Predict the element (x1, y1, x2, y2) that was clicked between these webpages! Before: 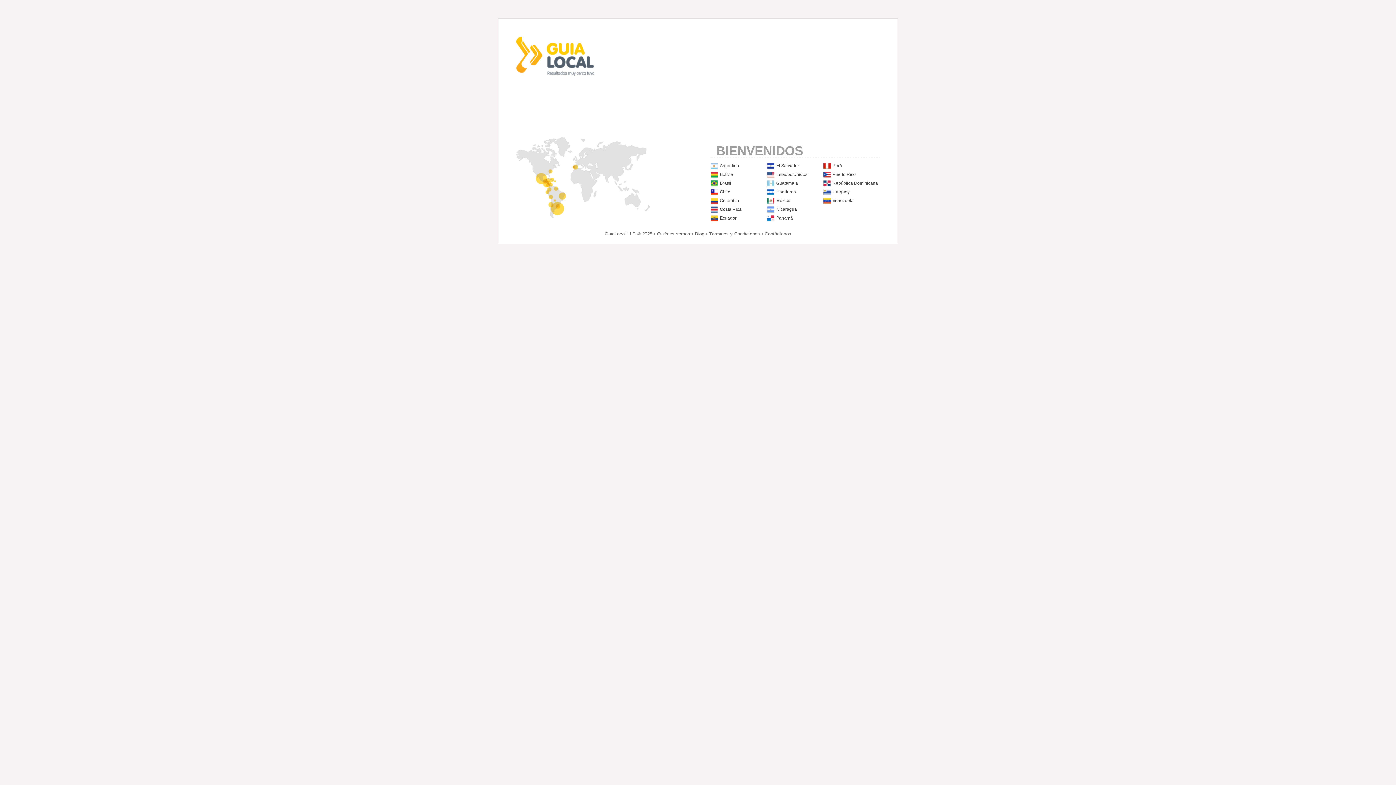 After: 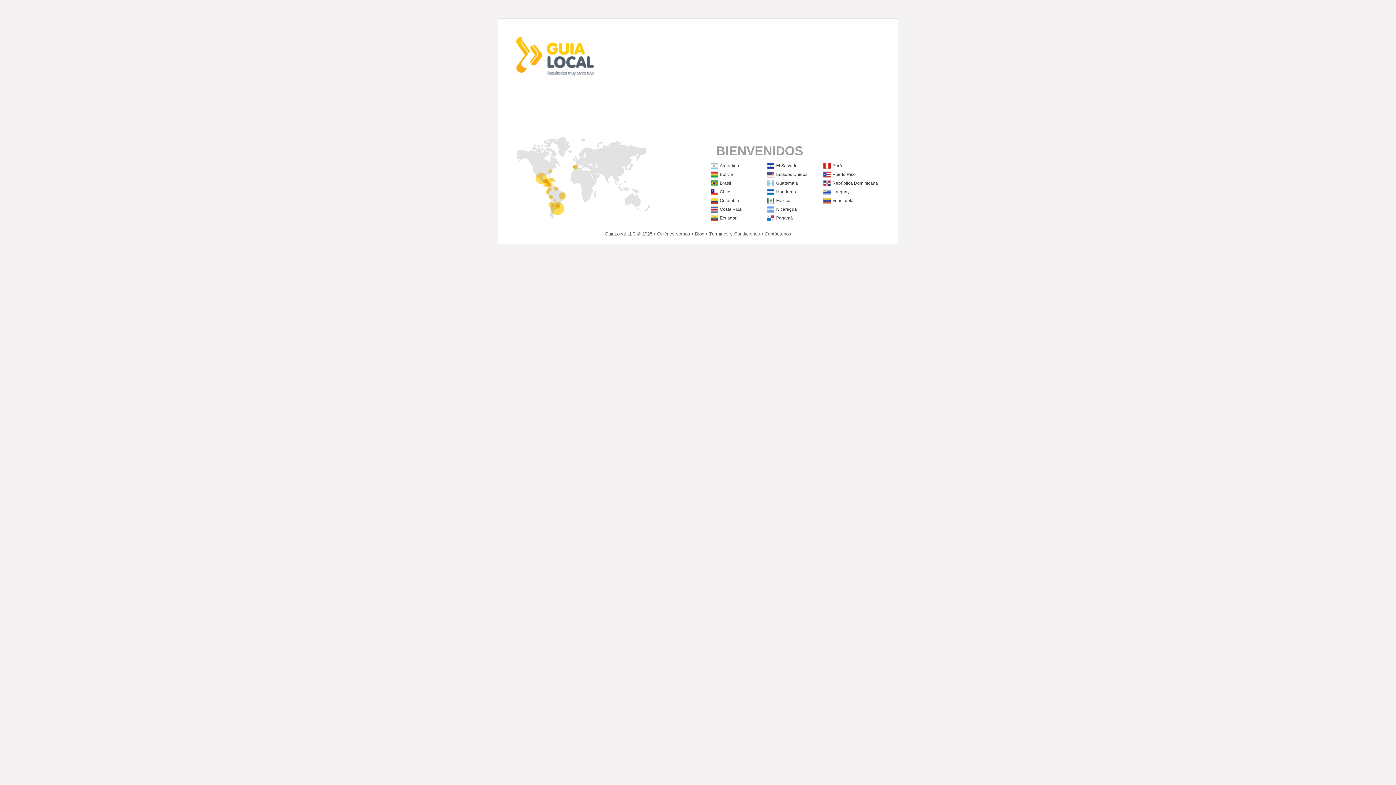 Action: bbox: (776, 215, 793, 220) label: Panamá